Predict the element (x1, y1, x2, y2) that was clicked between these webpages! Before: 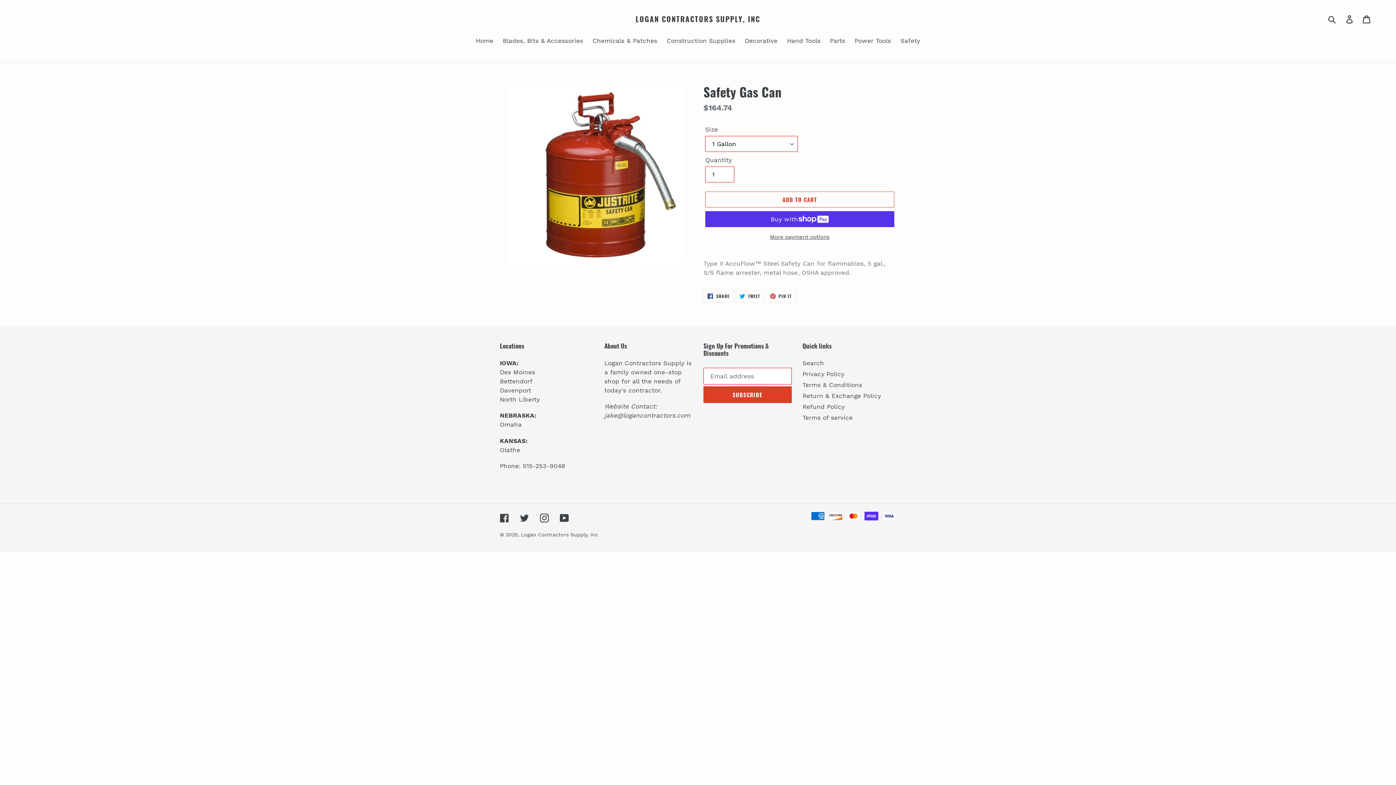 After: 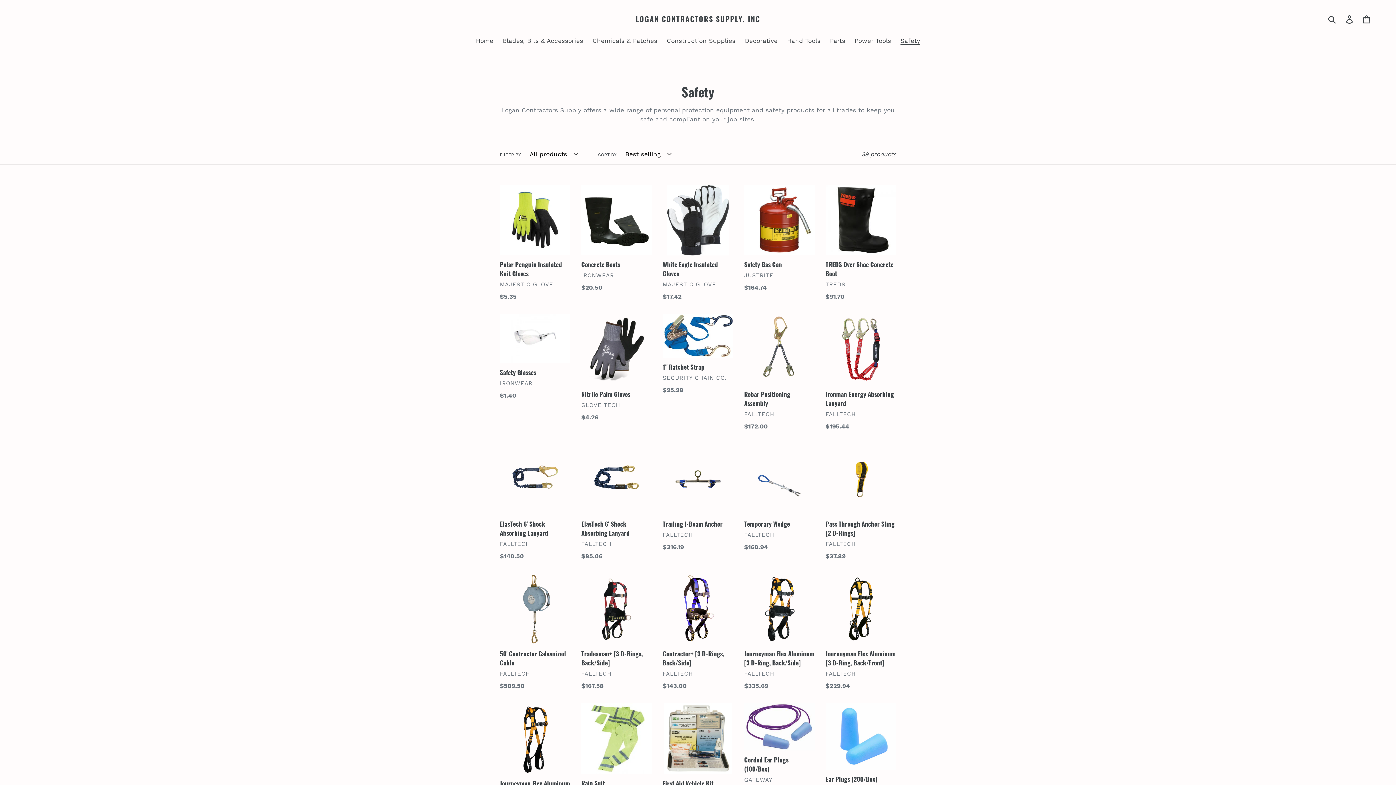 Action: bbox: (897, 36, 924, 46) label: Safety